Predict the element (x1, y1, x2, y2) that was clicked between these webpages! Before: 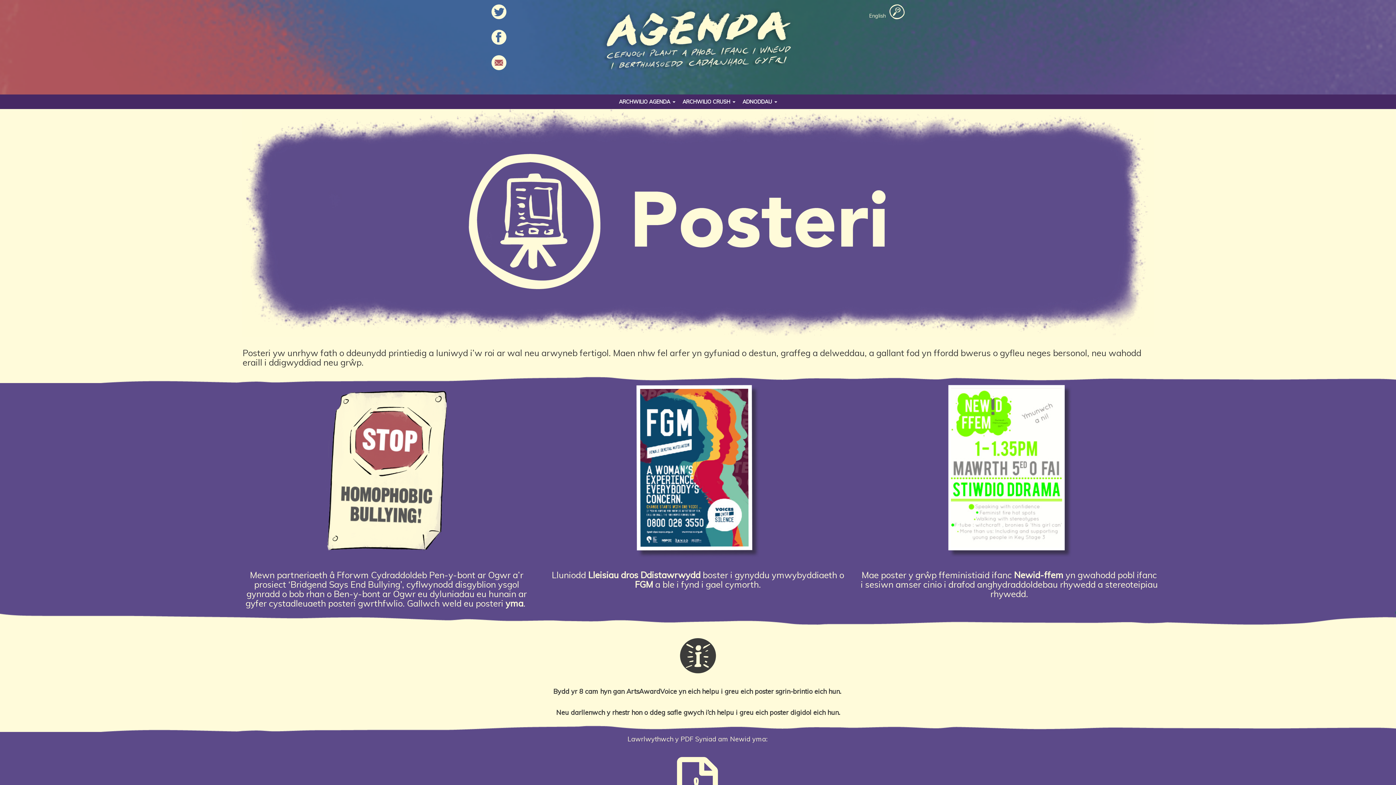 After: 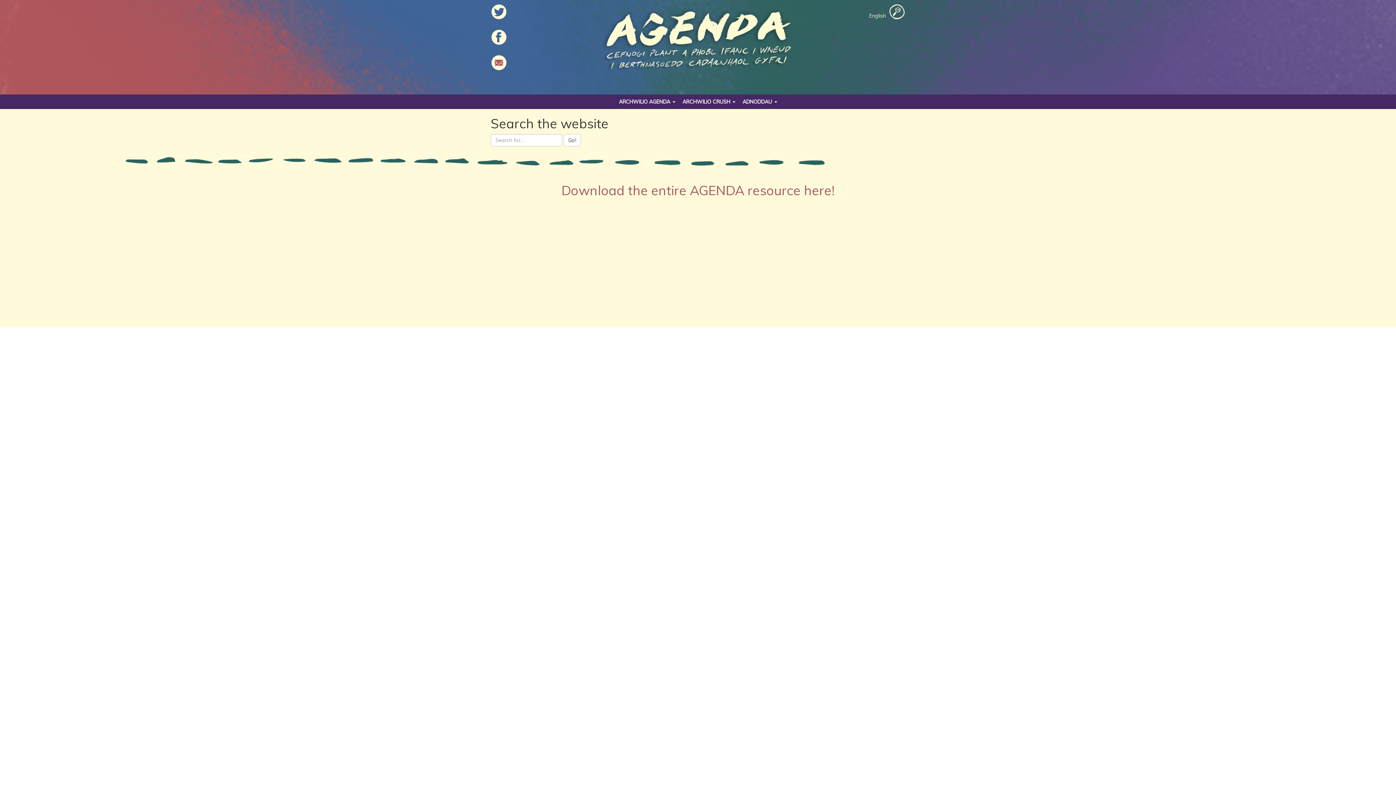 Action: bbox: (889, 12, 905, 19)